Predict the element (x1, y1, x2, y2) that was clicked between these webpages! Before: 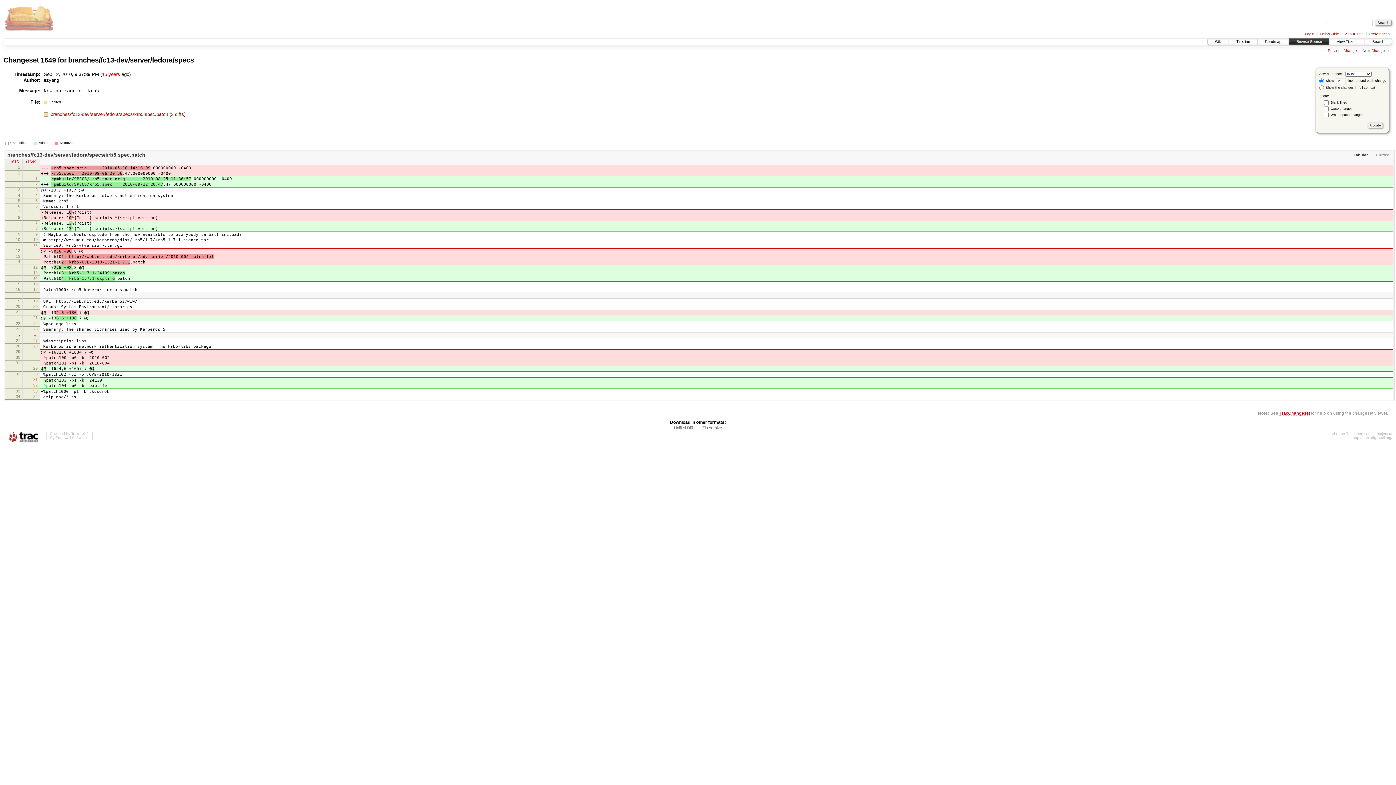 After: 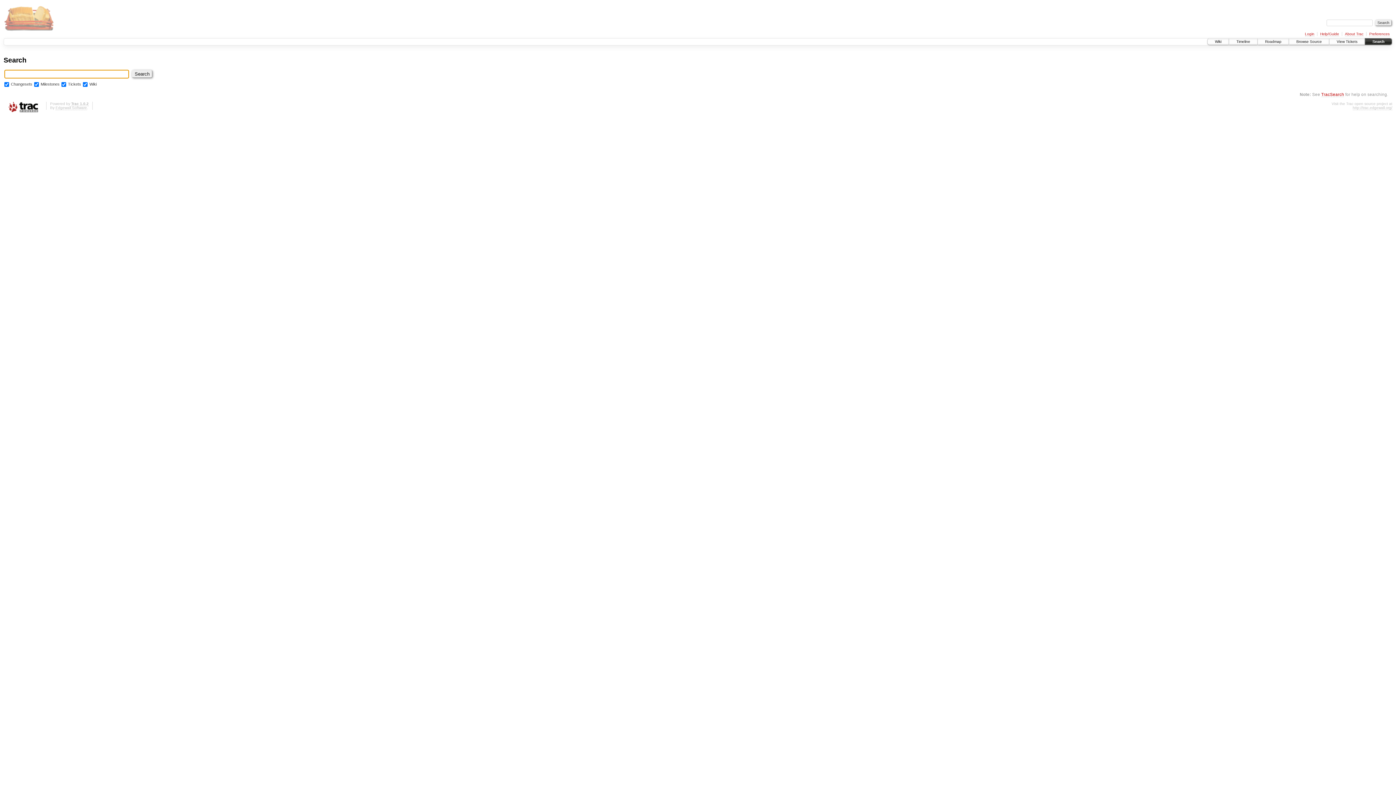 Action: label: Search bbox: (1365, 38, 1392, 44)